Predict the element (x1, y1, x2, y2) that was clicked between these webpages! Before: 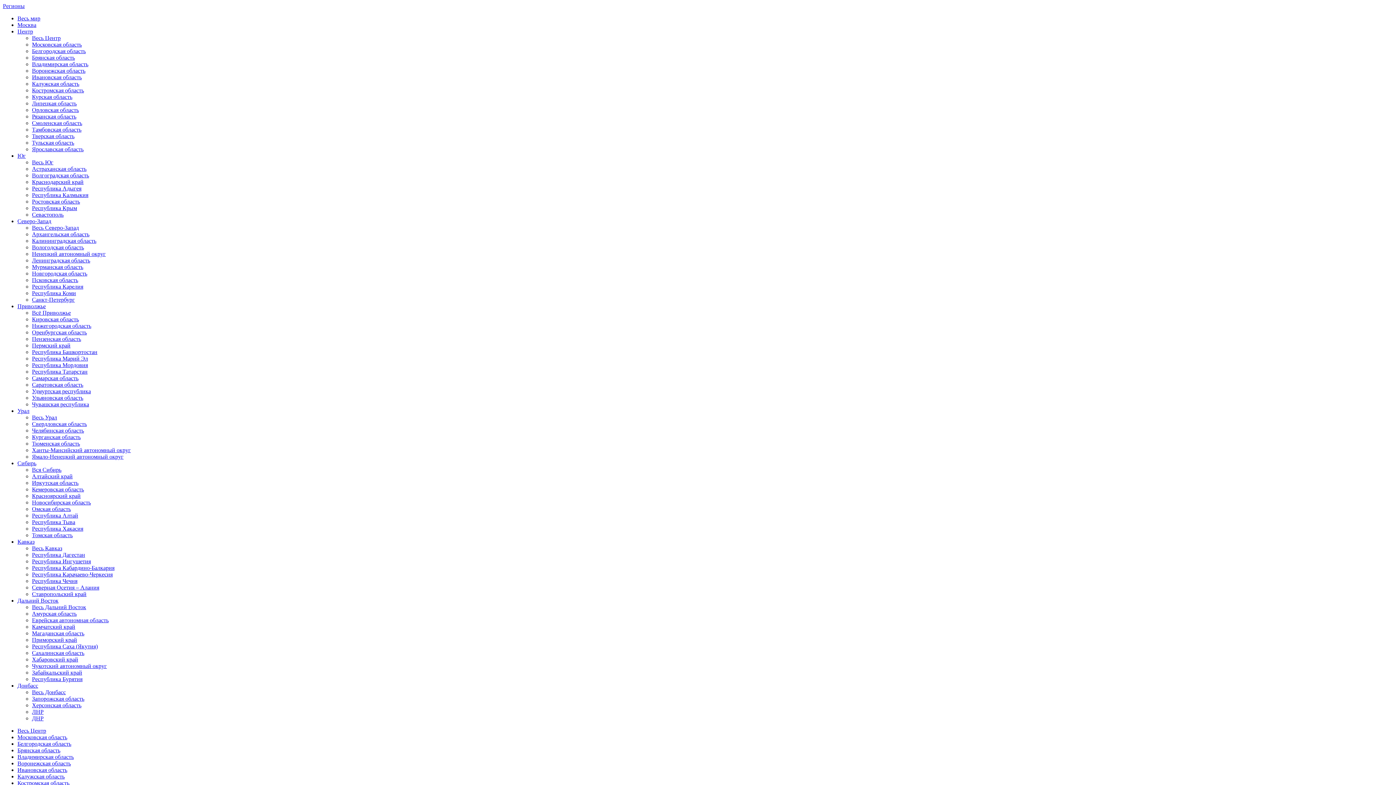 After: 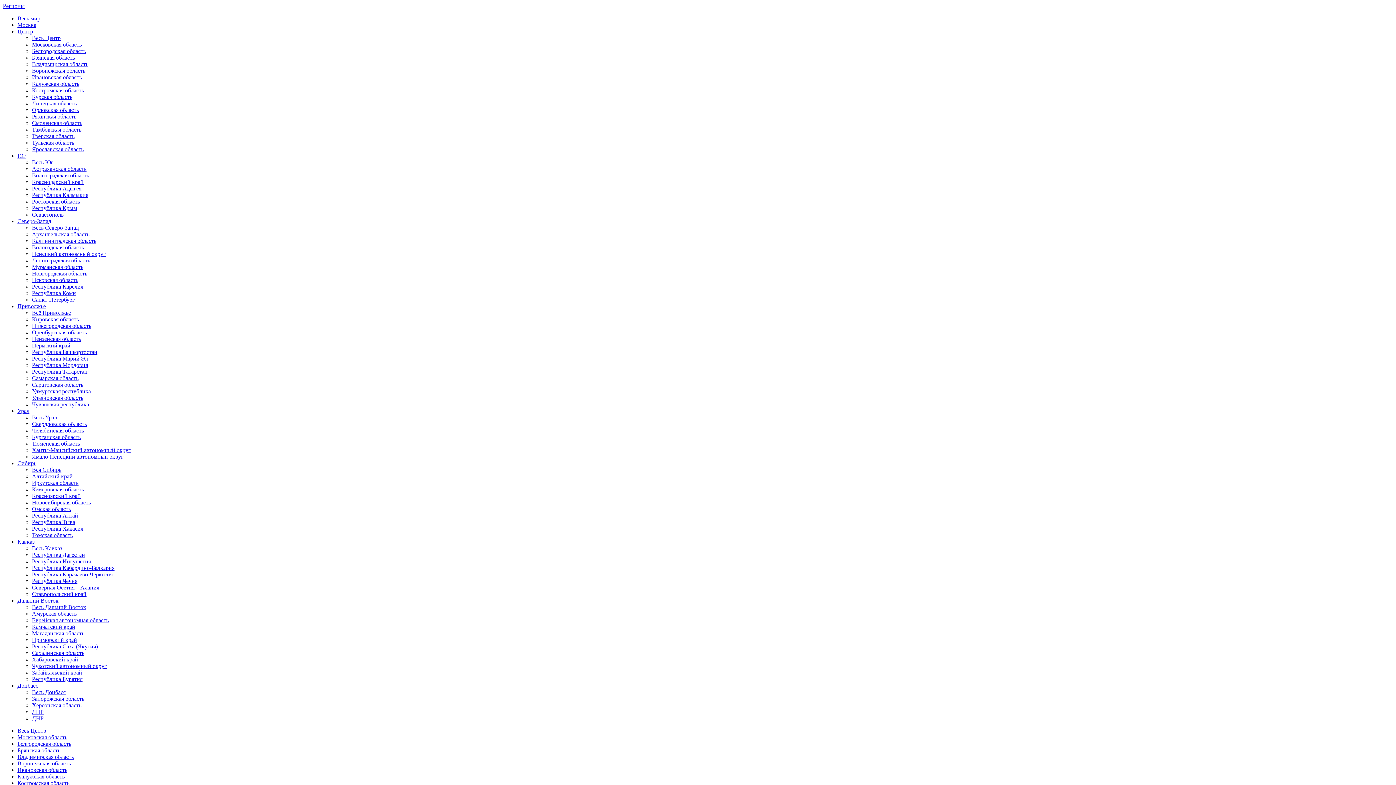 Action: label: Камчатский край bbox: (32, 624, 75, 630)